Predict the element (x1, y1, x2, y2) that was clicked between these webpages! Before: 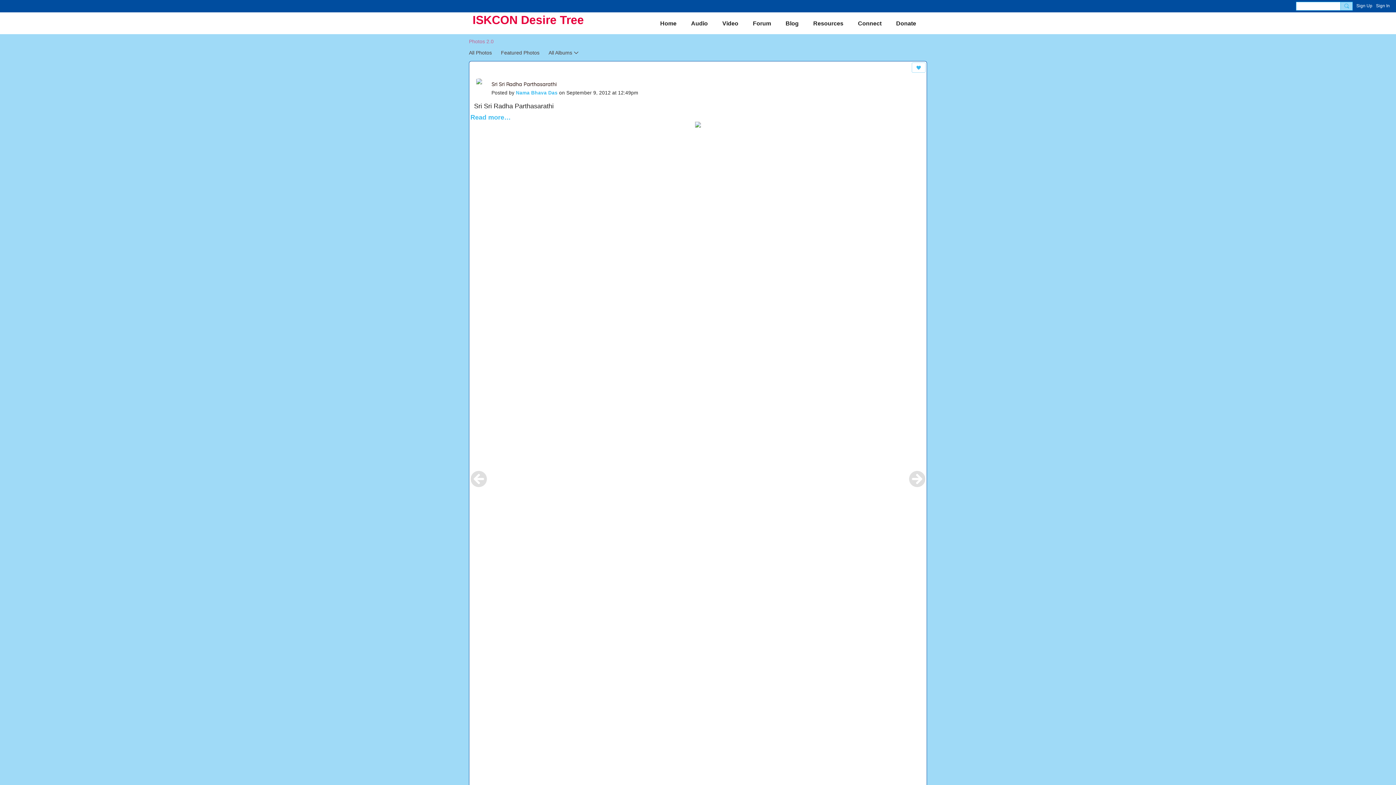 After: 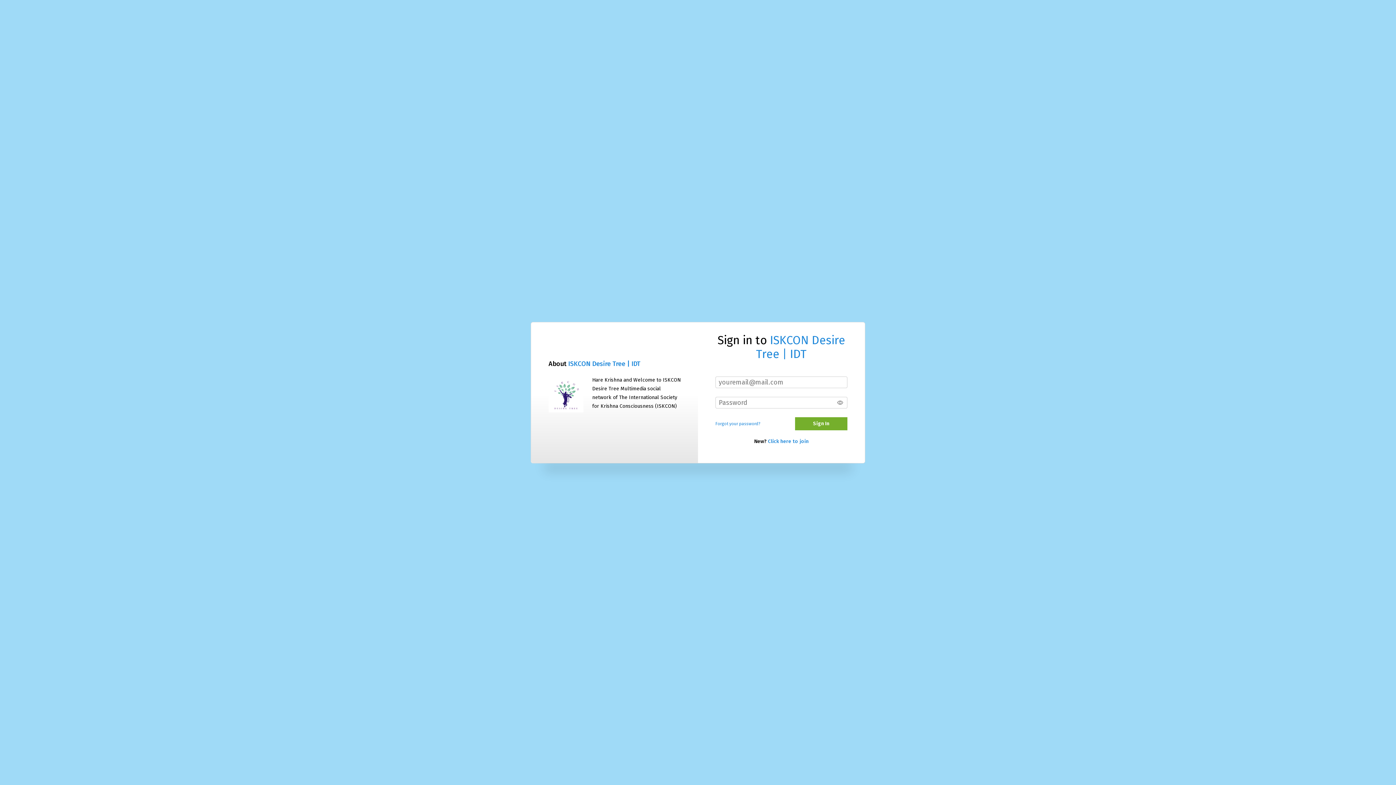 Action: label: Sign In bbox: (1376, 1, 1390, 9)